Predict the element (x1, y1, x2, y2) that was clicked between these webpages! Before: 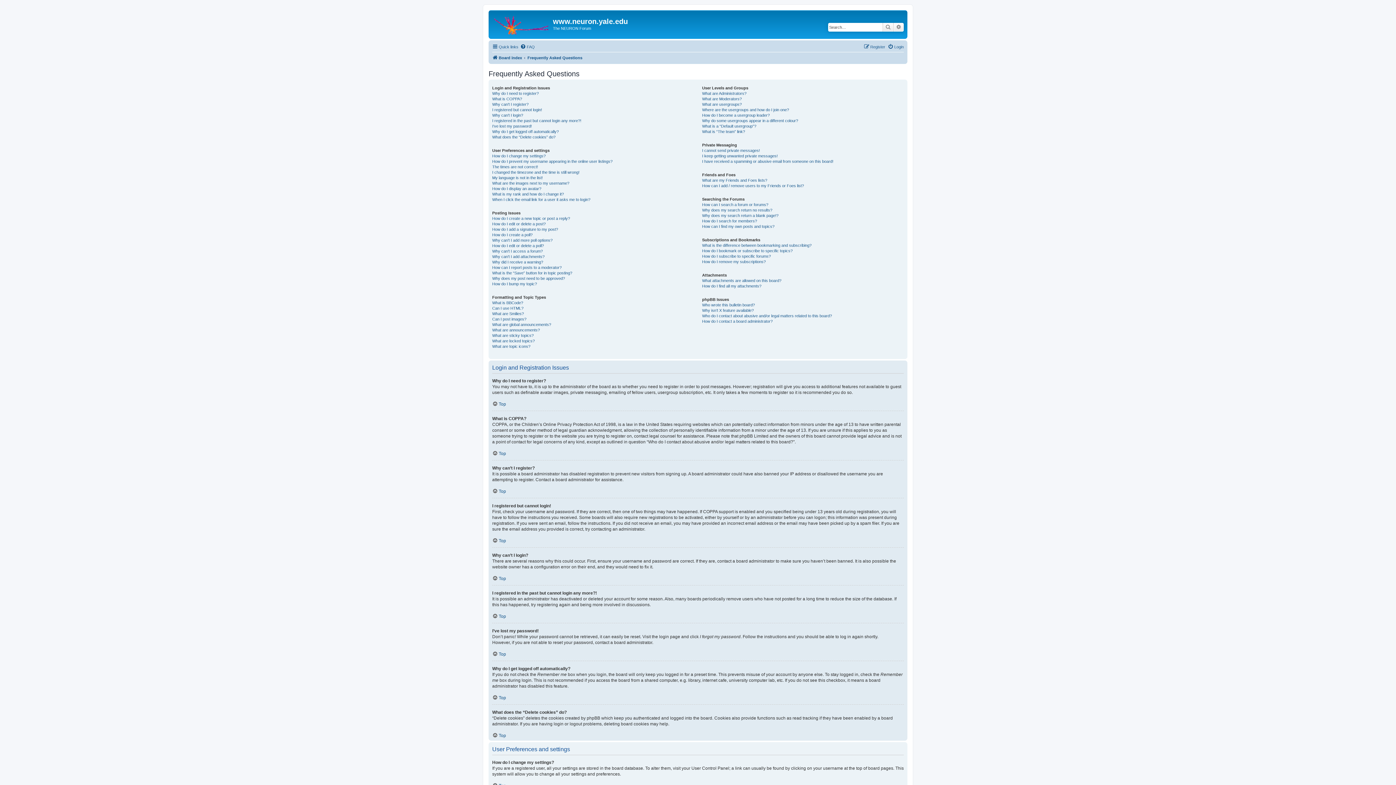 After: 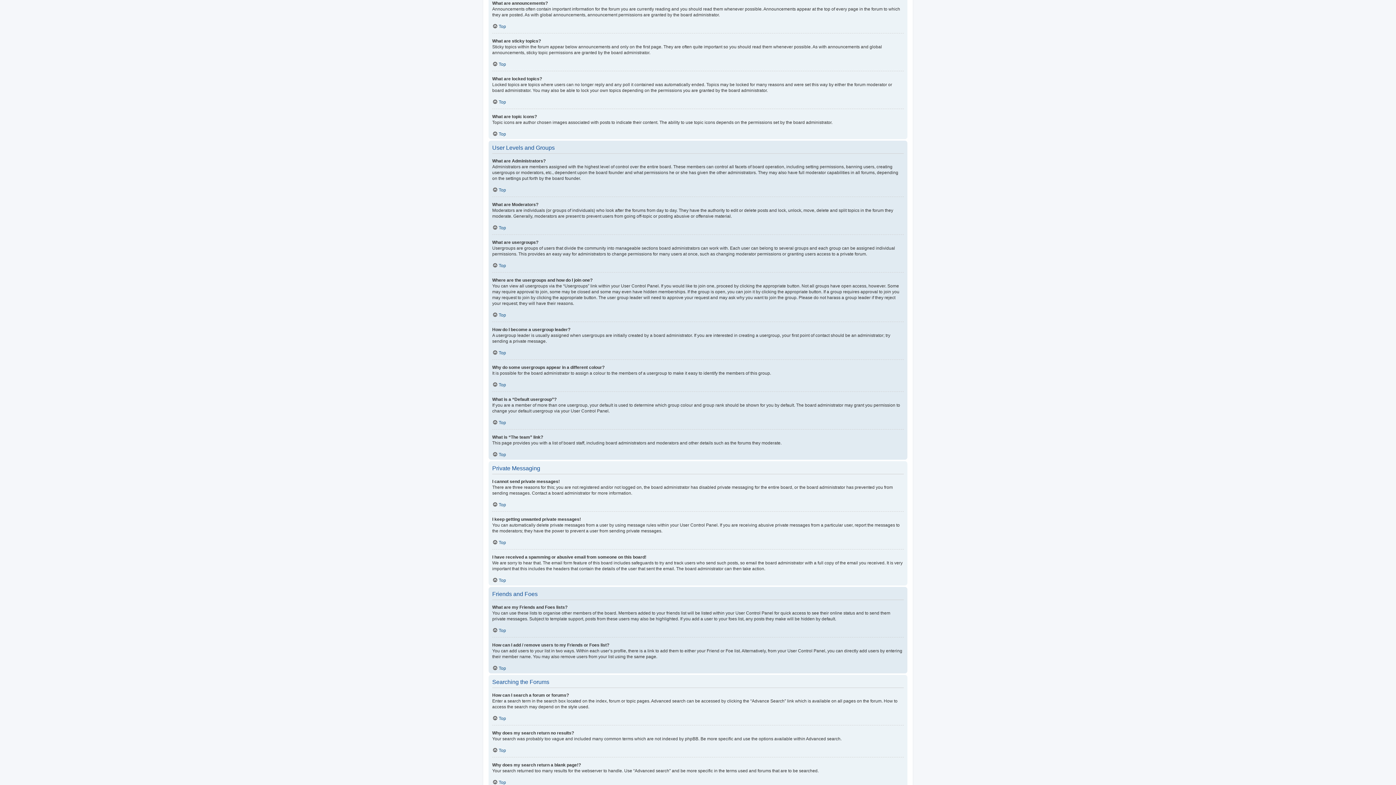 Action: bbox: (492, 327, 540, 332) label: What are announcements?